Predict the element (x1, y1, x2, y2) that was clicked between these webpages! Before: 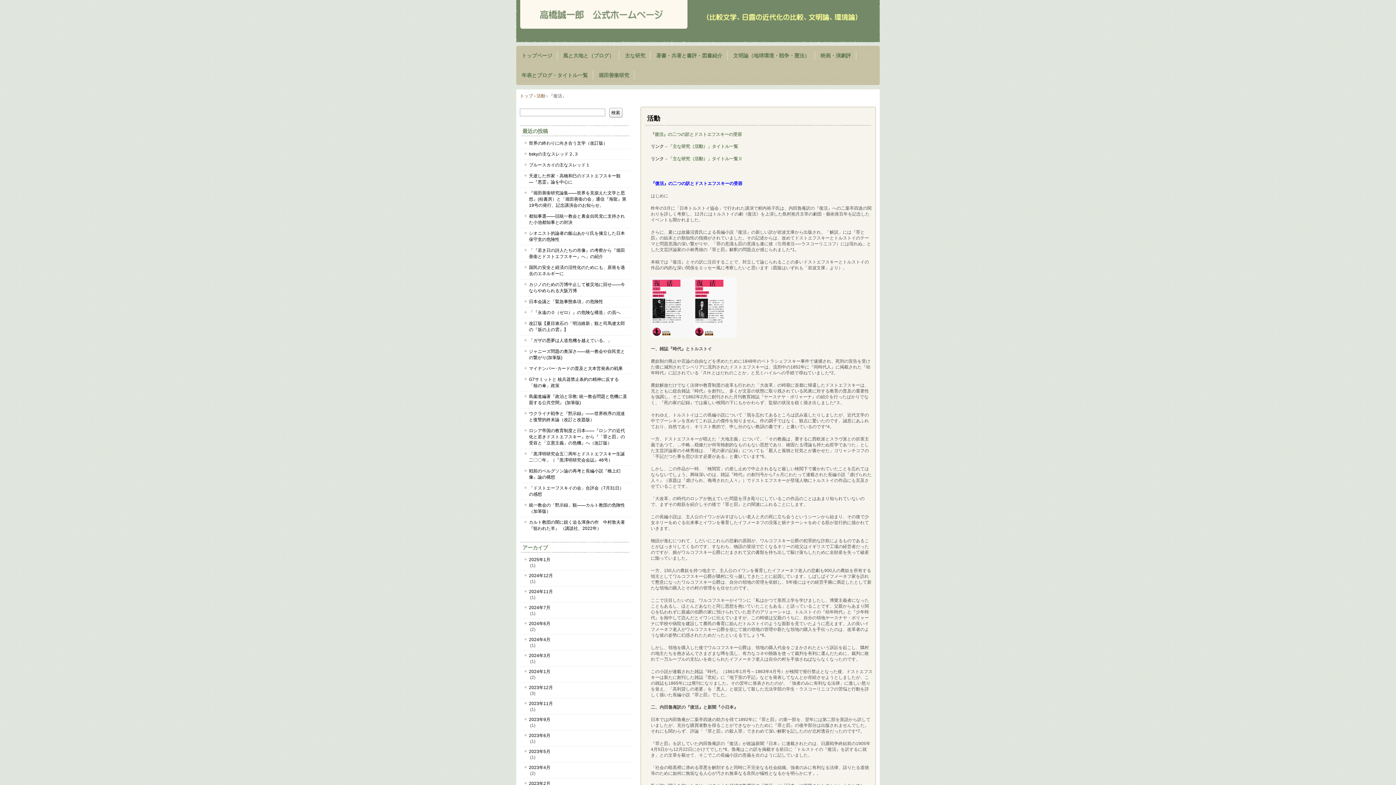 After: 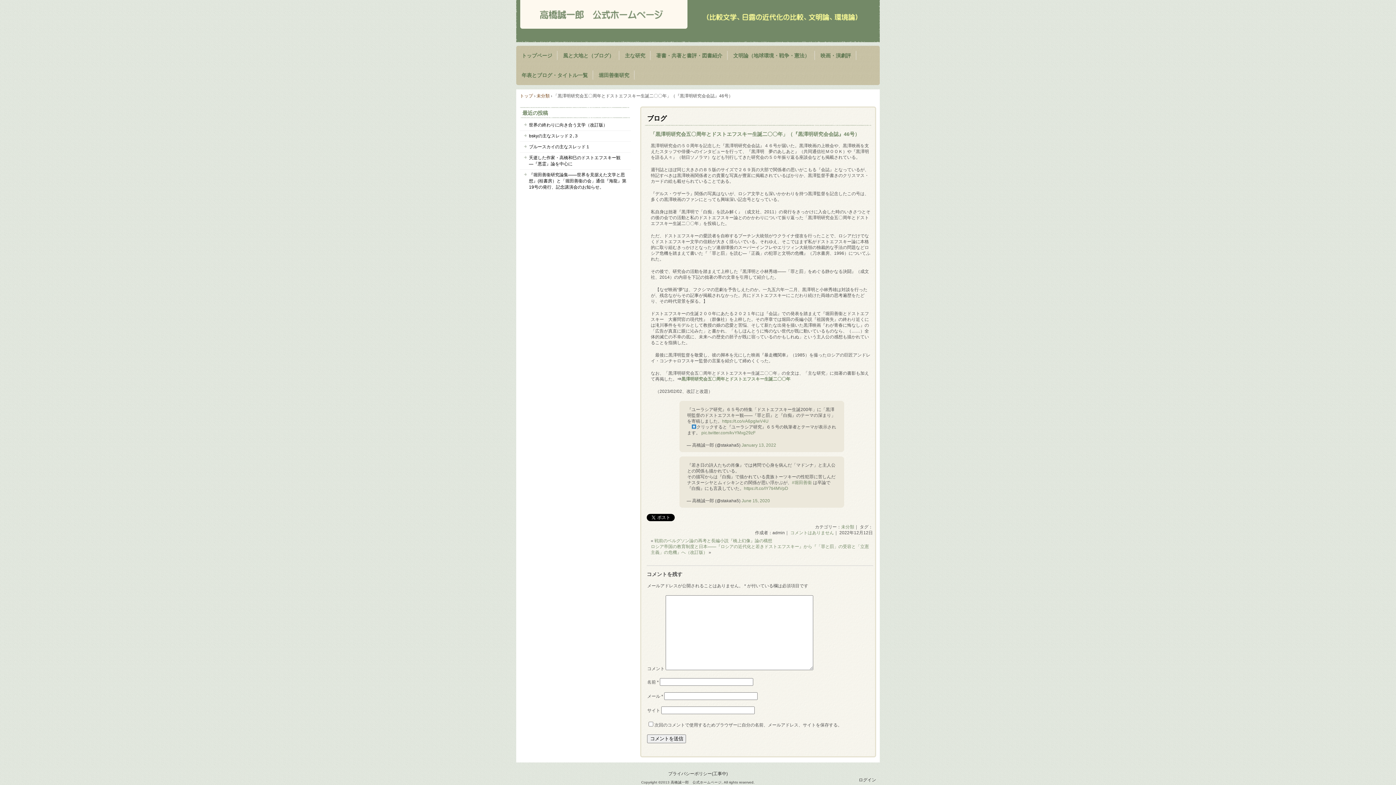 Action: label: 「黒澤明研究会五〇周年とドストエフスキー生誕二〇〇年」（『黒澤明研究会会誌』46号） bbox: (529, 451, 627, 463)